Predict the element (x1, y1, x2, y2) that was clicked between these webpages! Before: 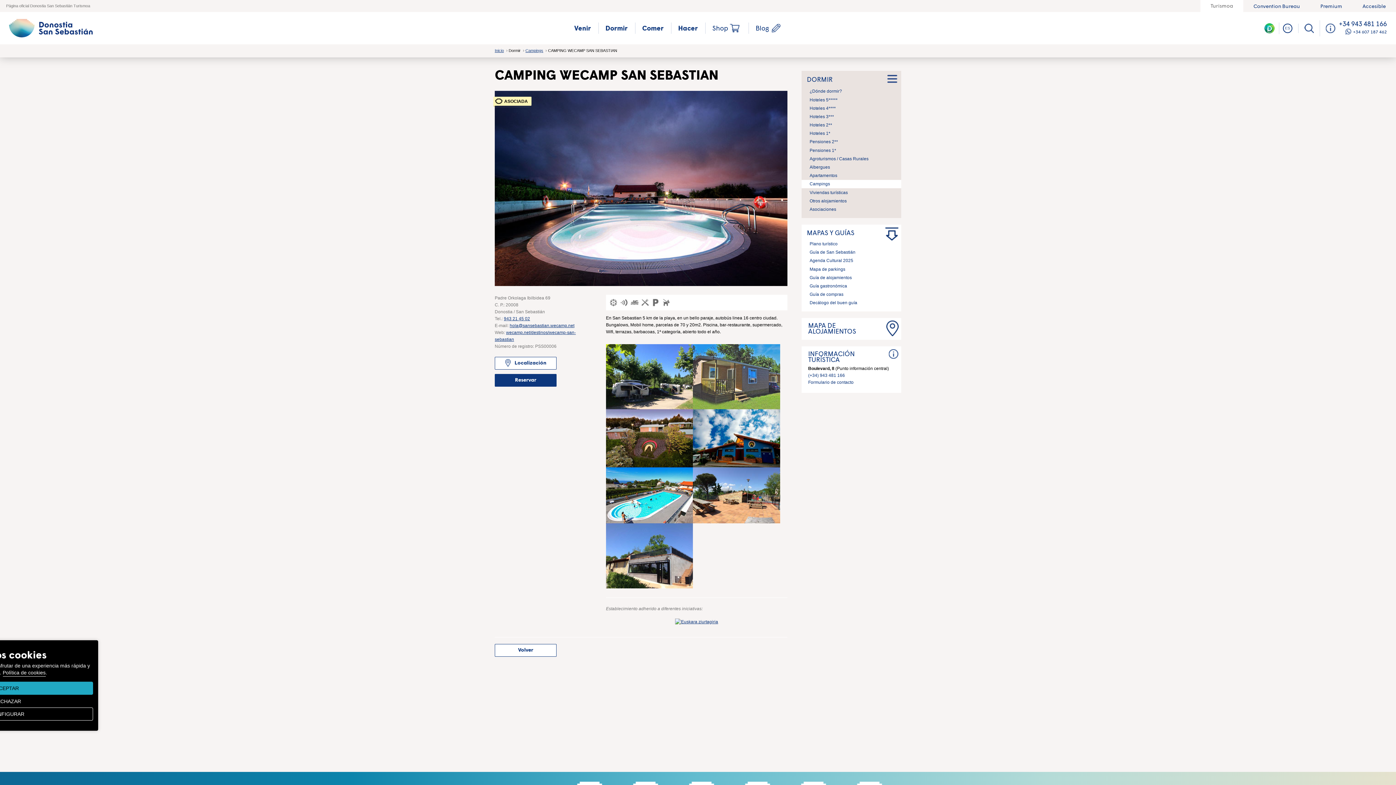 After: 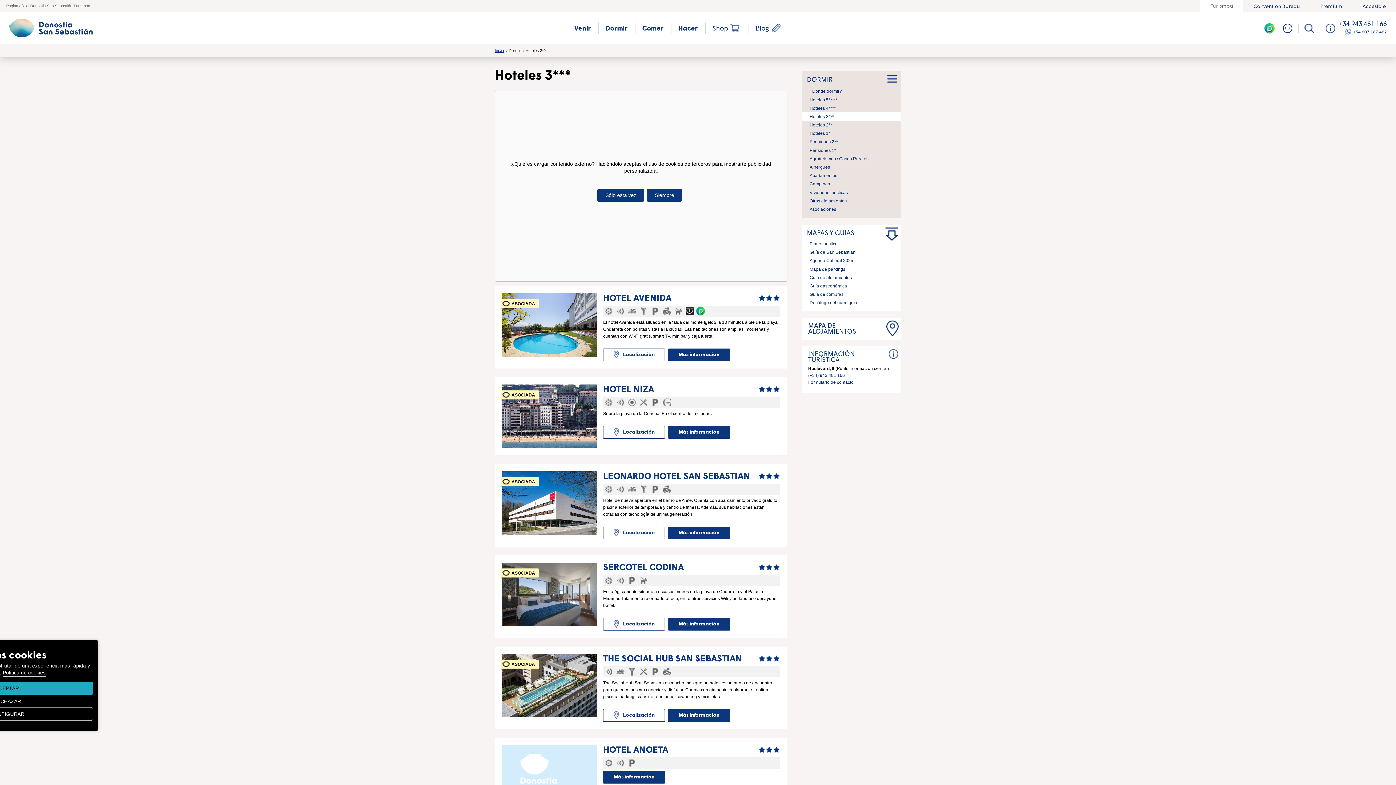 Action: bbox: (806, 112, 897, 120) label: Hoteles 3***